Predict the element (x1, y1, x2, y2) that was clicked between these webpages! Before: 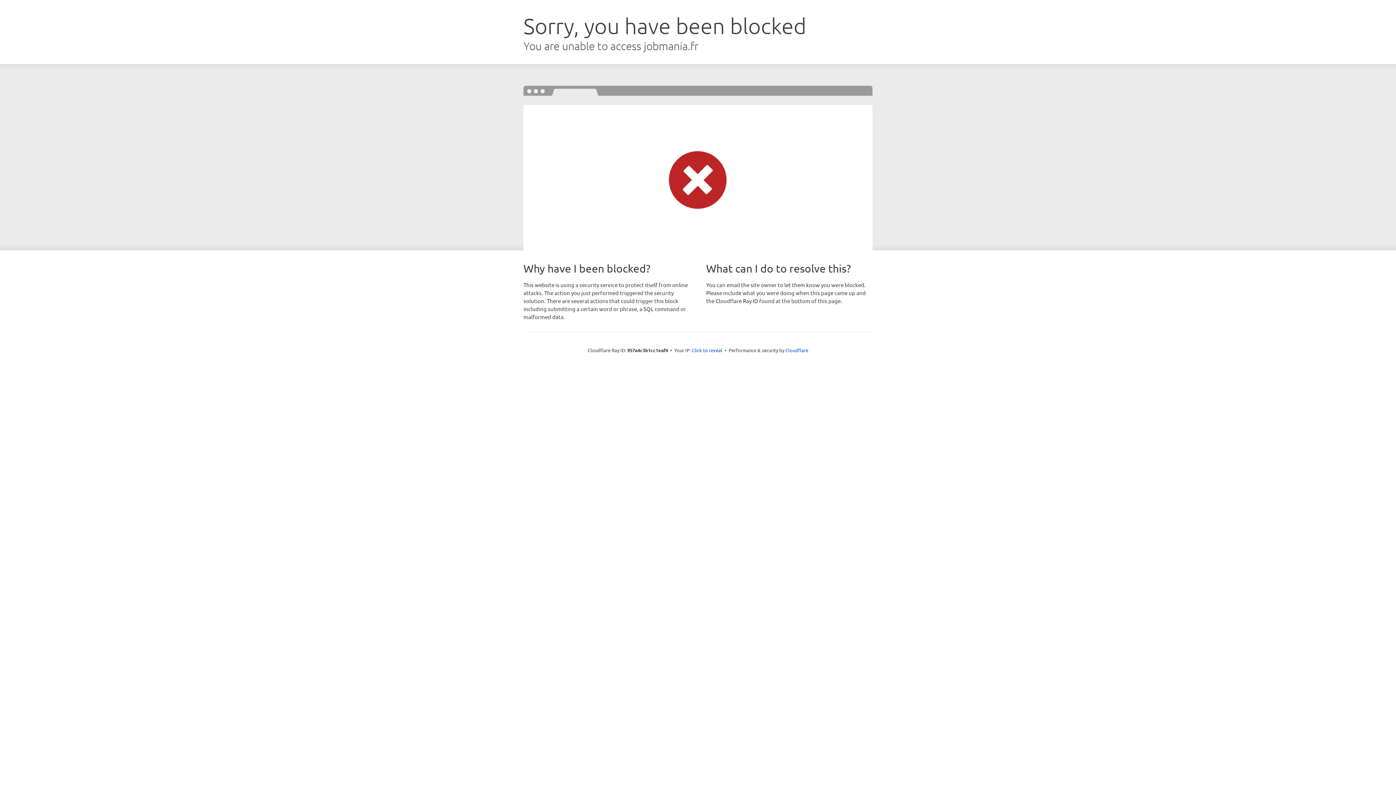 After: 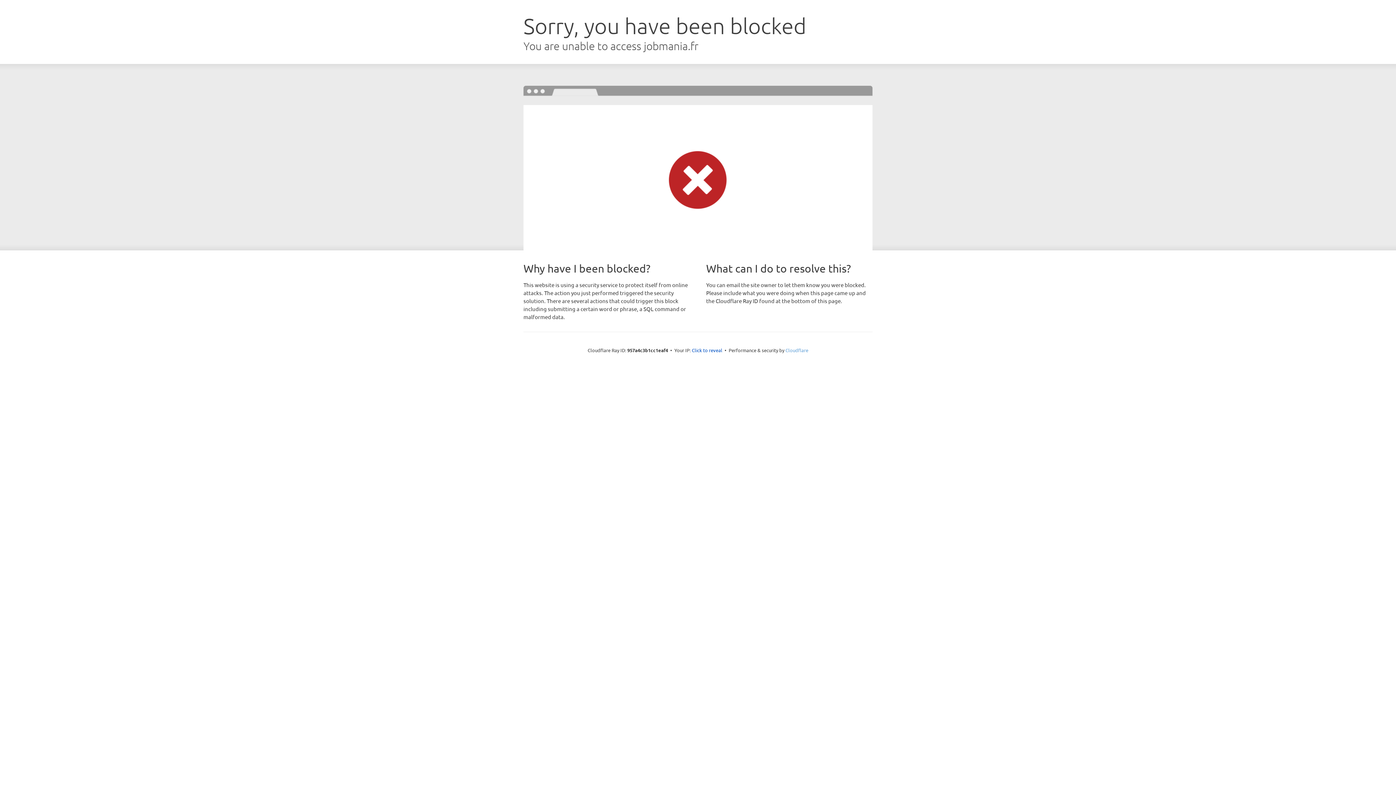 Action: bbox: (785, 347, 808, 353) label: Cloudflare